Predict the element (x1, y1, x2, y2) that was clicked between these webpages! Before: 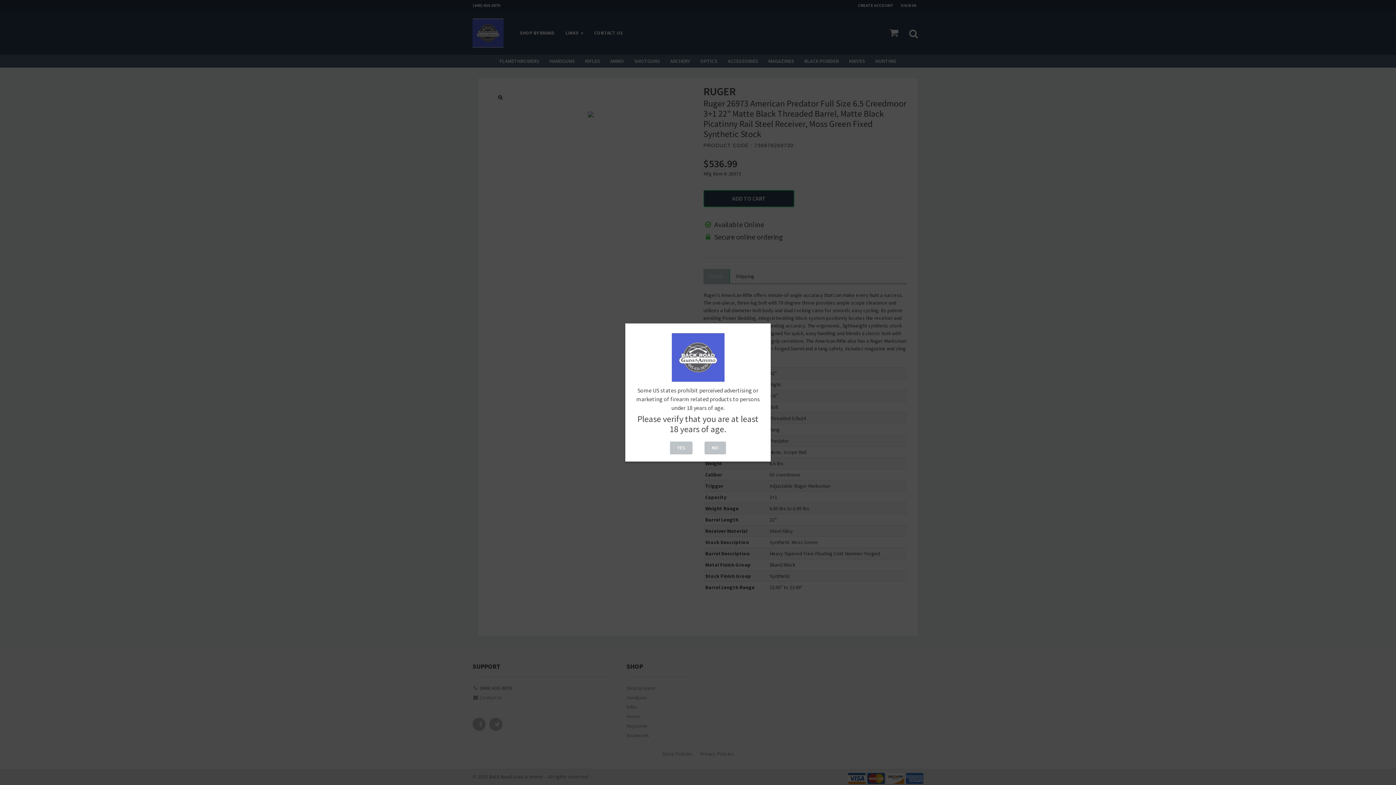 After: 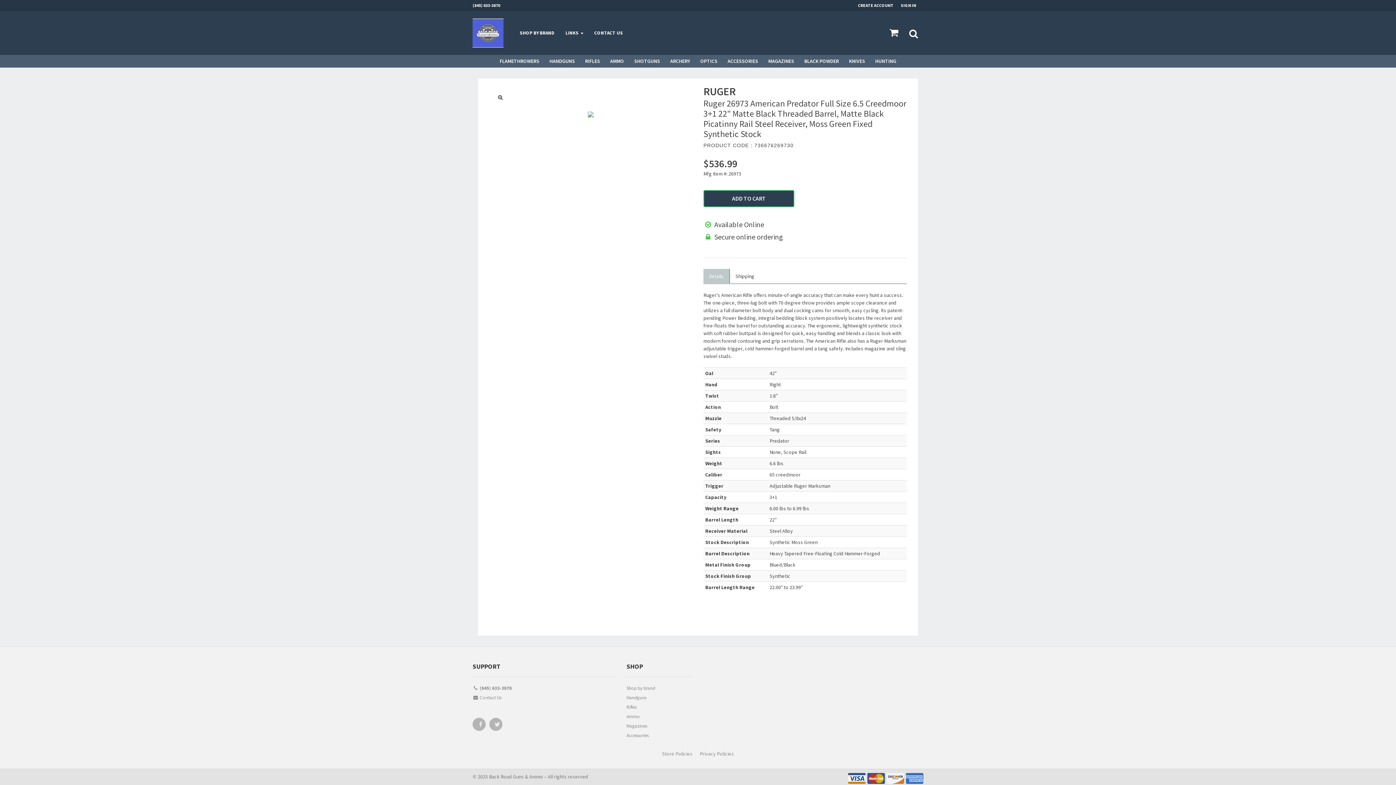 Action: label: YES bbox: (670, 441, 692, 454)